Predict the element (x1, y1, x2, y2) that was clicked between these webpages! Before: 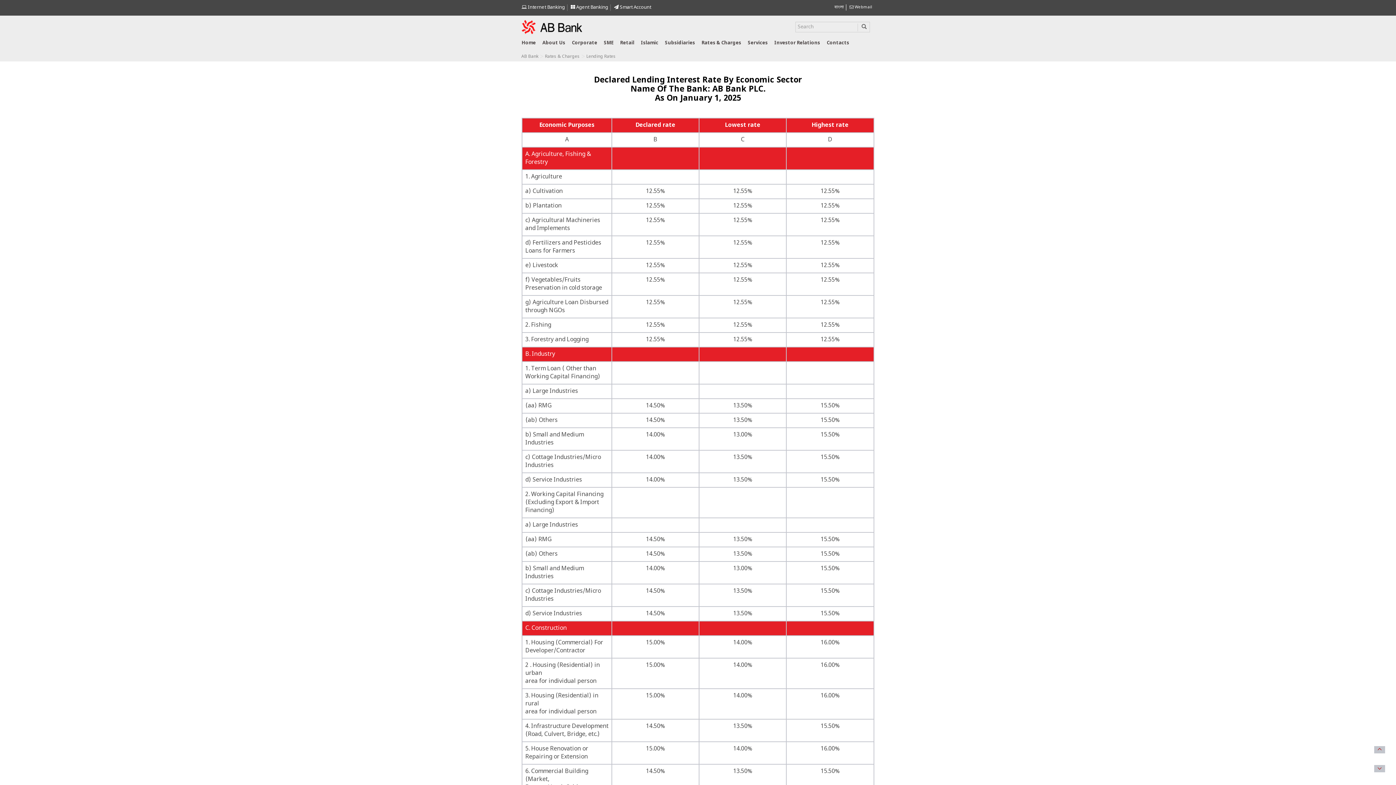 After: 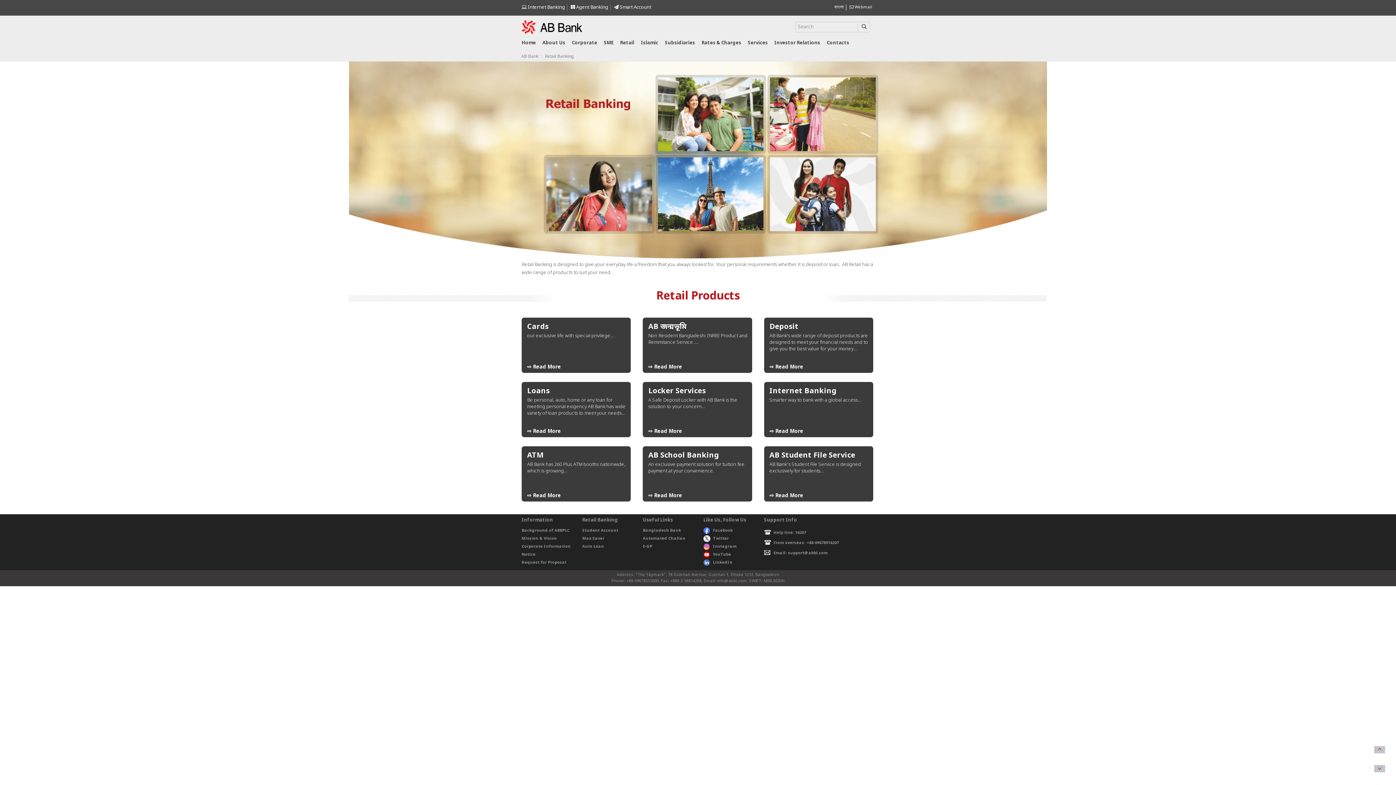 Action: bbox: (617, 36, 637, 50) label: Retail